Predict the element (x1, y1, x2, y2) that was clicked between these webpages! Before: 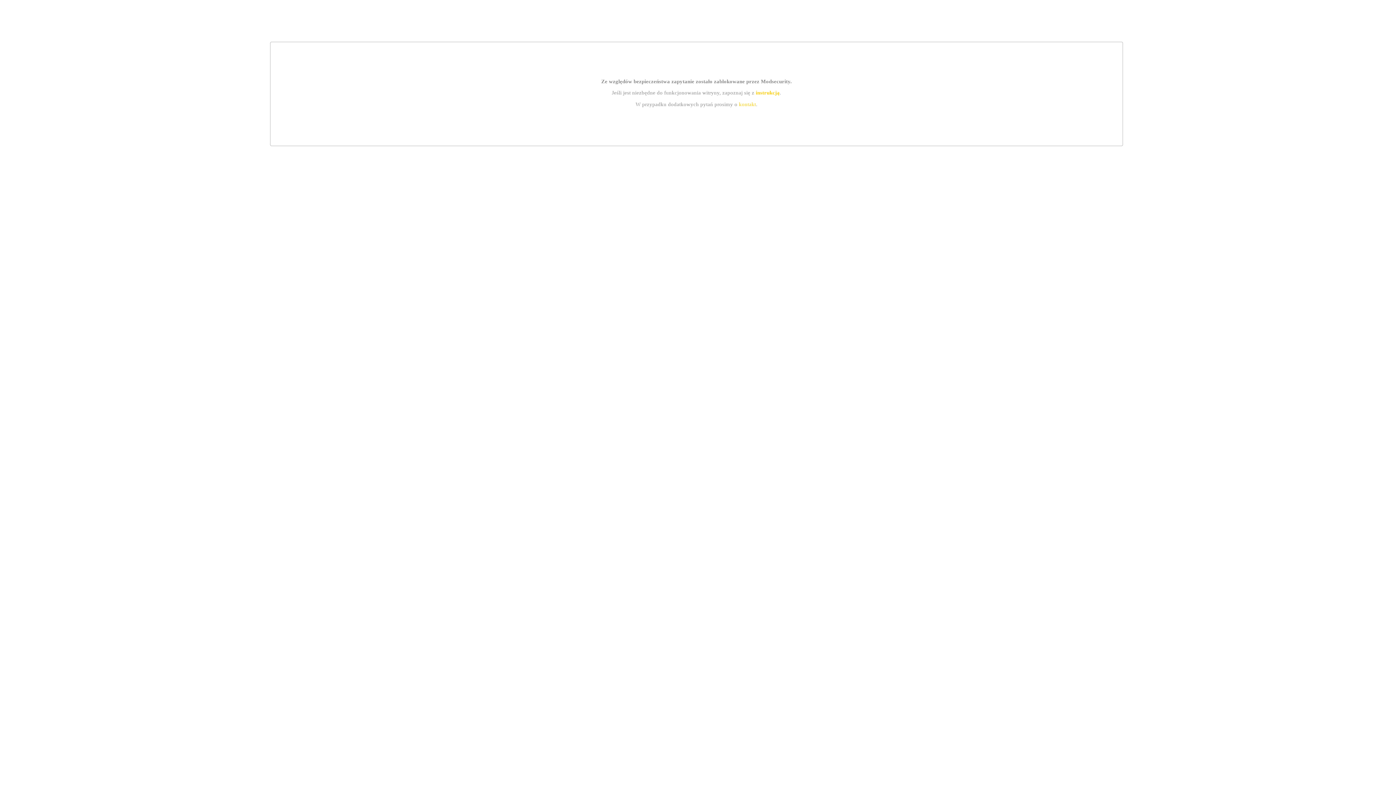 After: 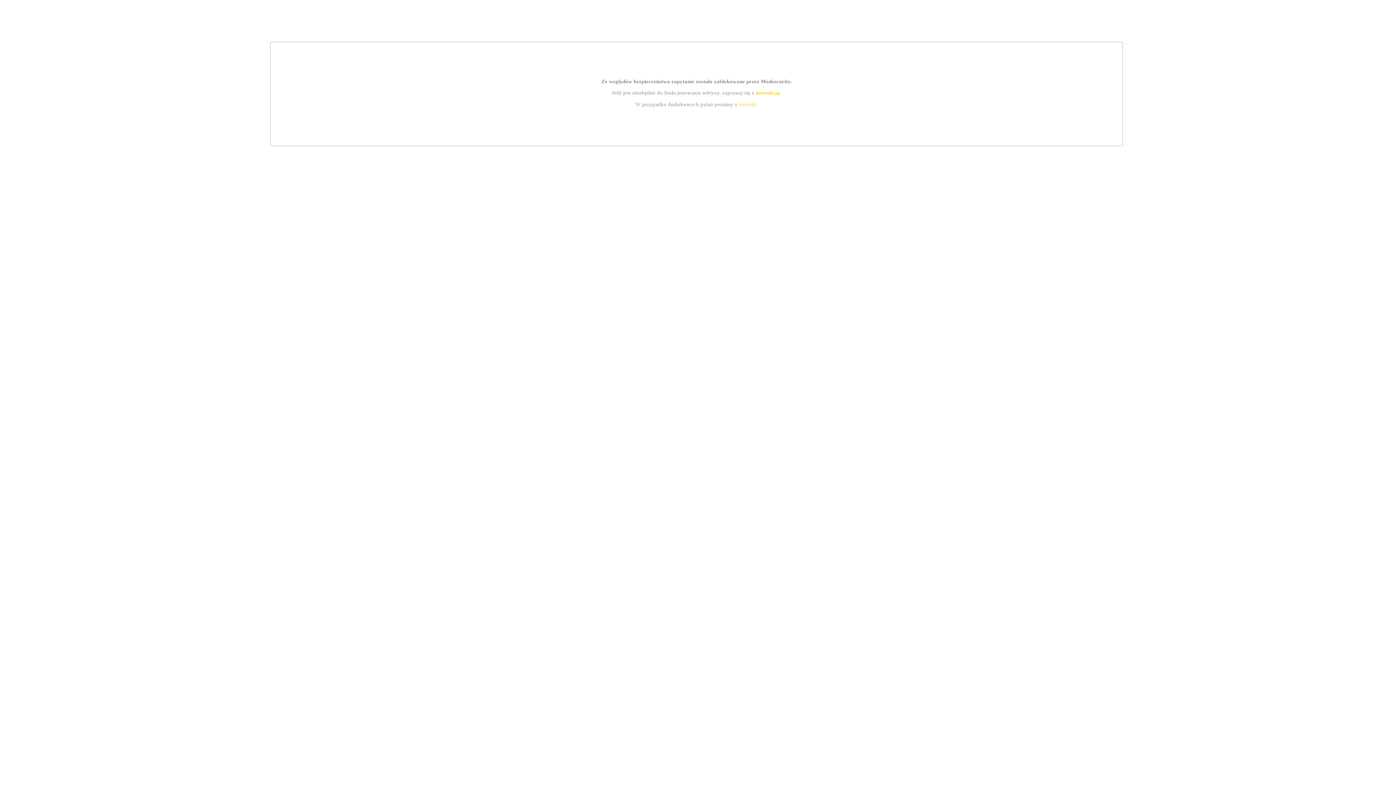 Action: bbox: (739, 101, 756, 107) label: kontakt